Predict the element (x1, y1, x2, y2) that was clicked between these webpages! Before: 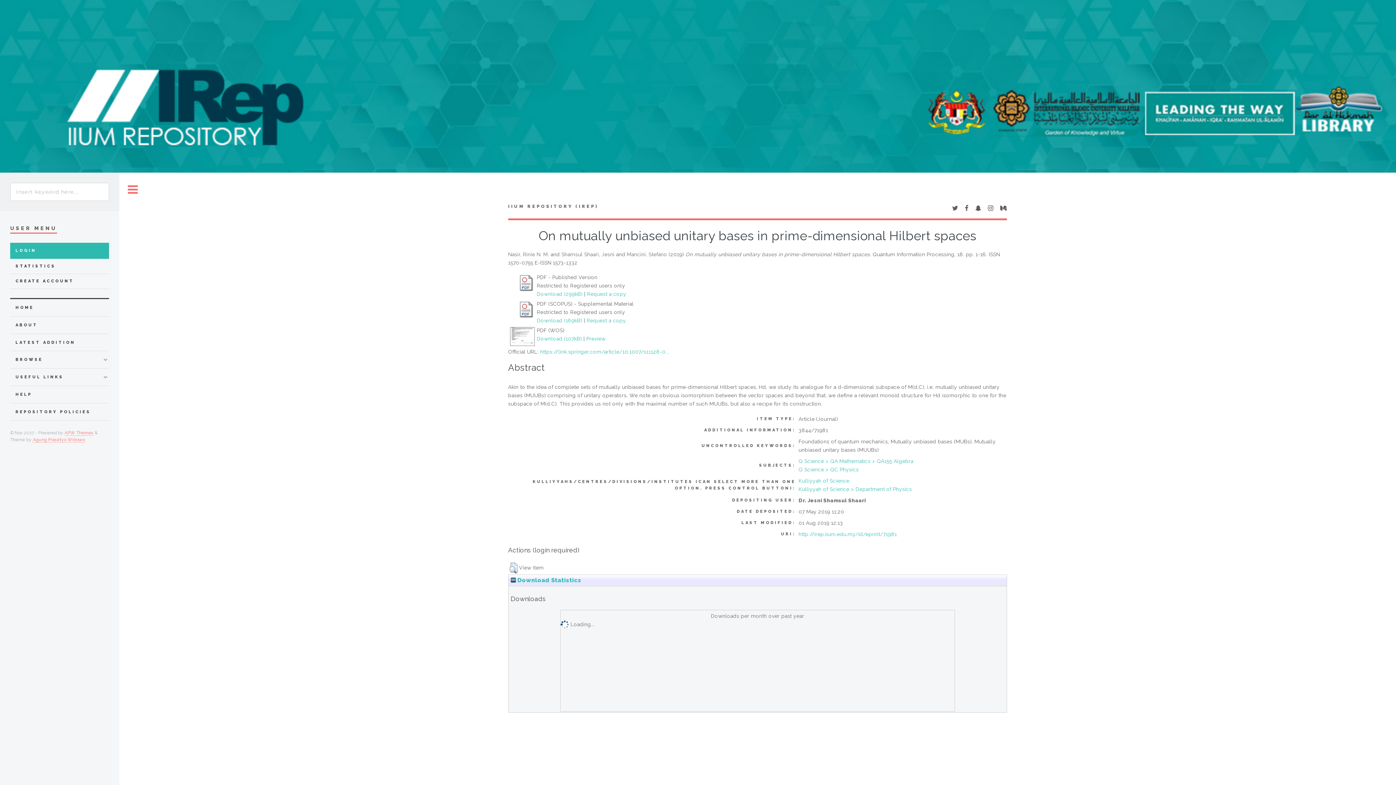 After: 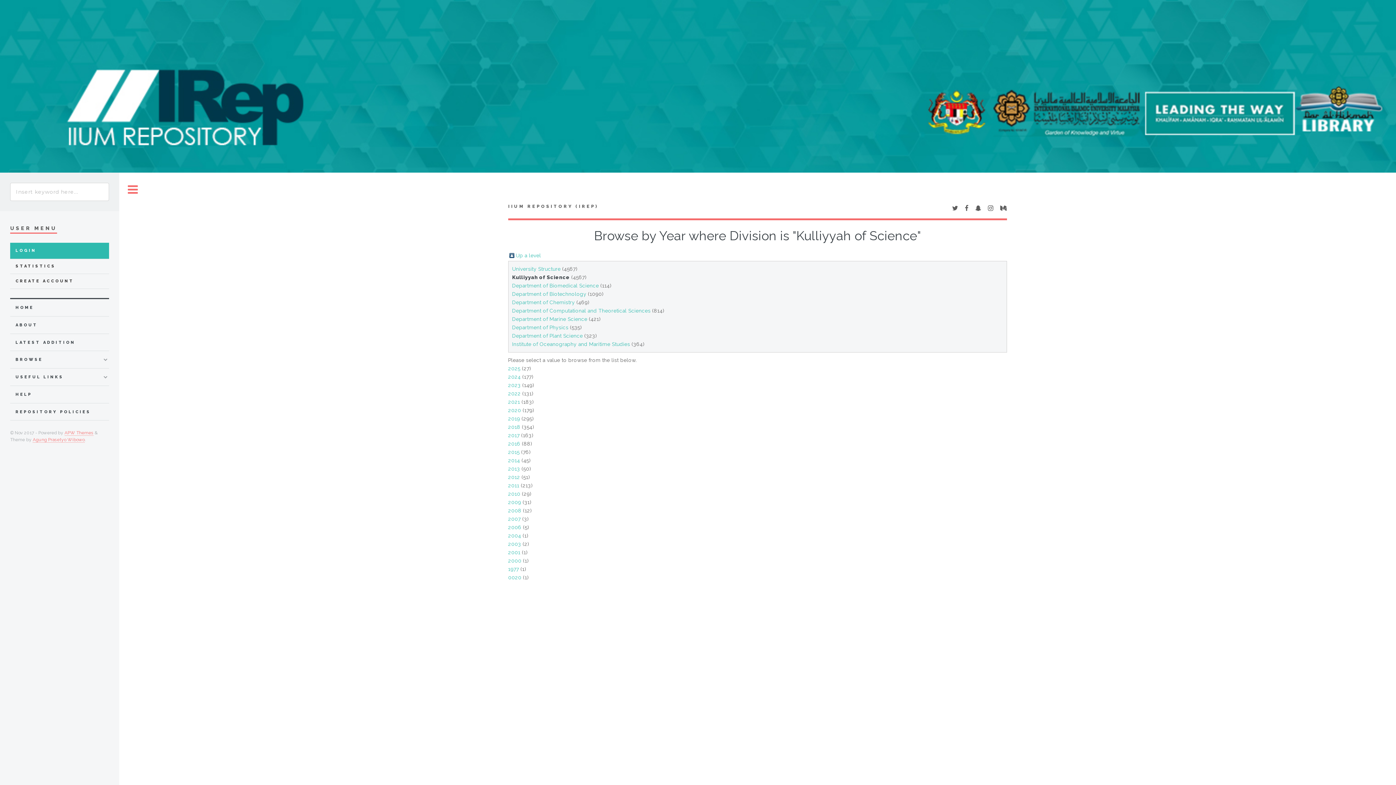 Action: bbox: (798, 478, 849, 484) label: Kulliyyah of Science